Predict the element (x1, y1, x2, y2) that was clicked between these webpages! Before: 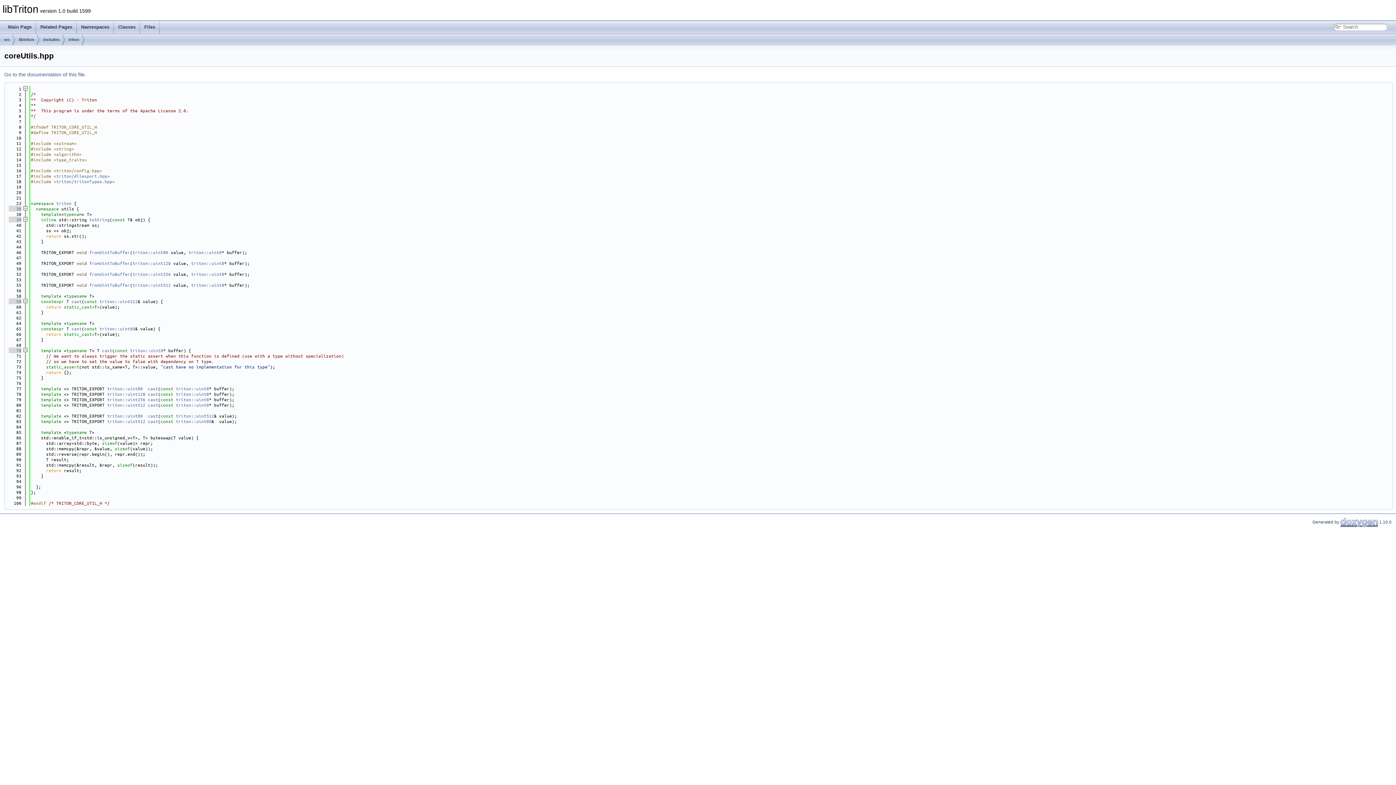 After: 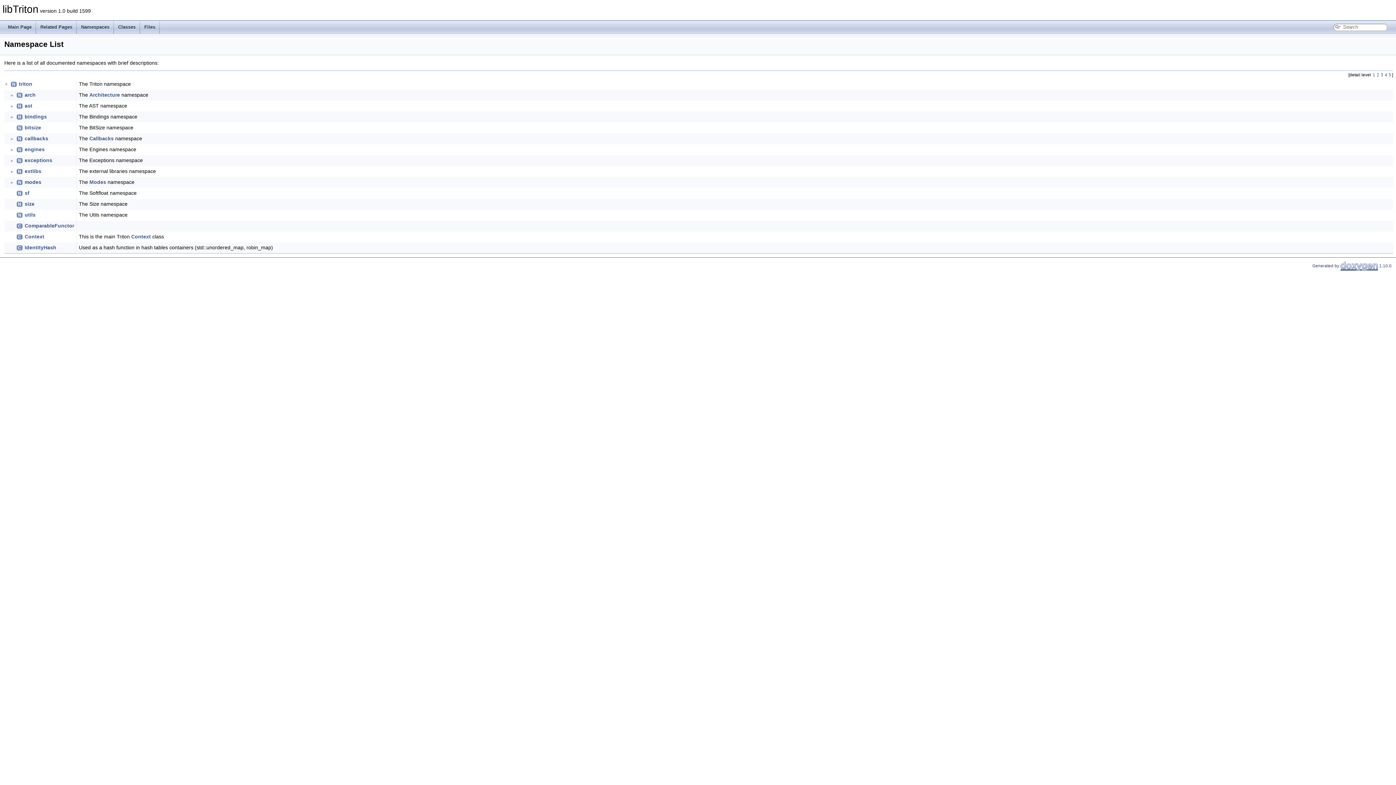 Action: bbox: (76, 20, 113, 33) label: Namespaces